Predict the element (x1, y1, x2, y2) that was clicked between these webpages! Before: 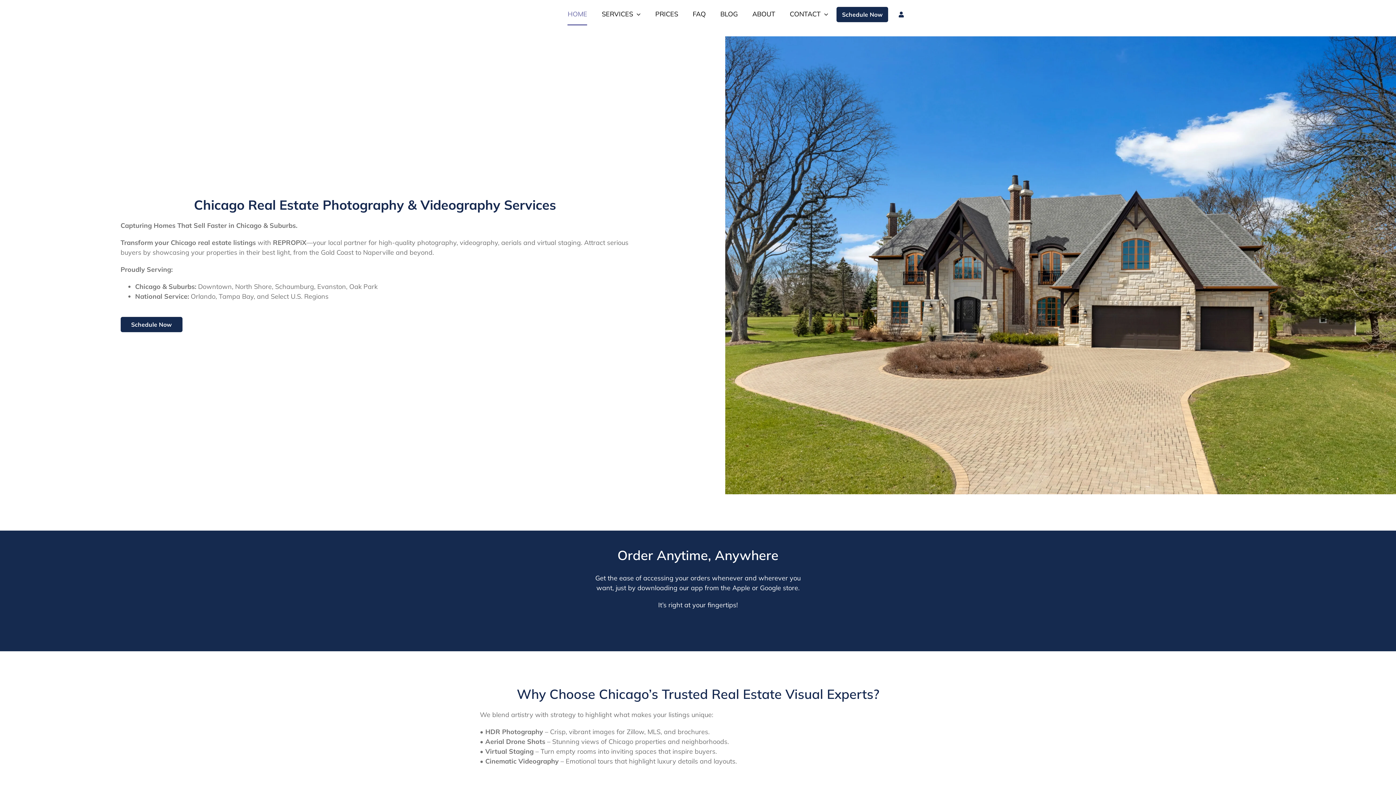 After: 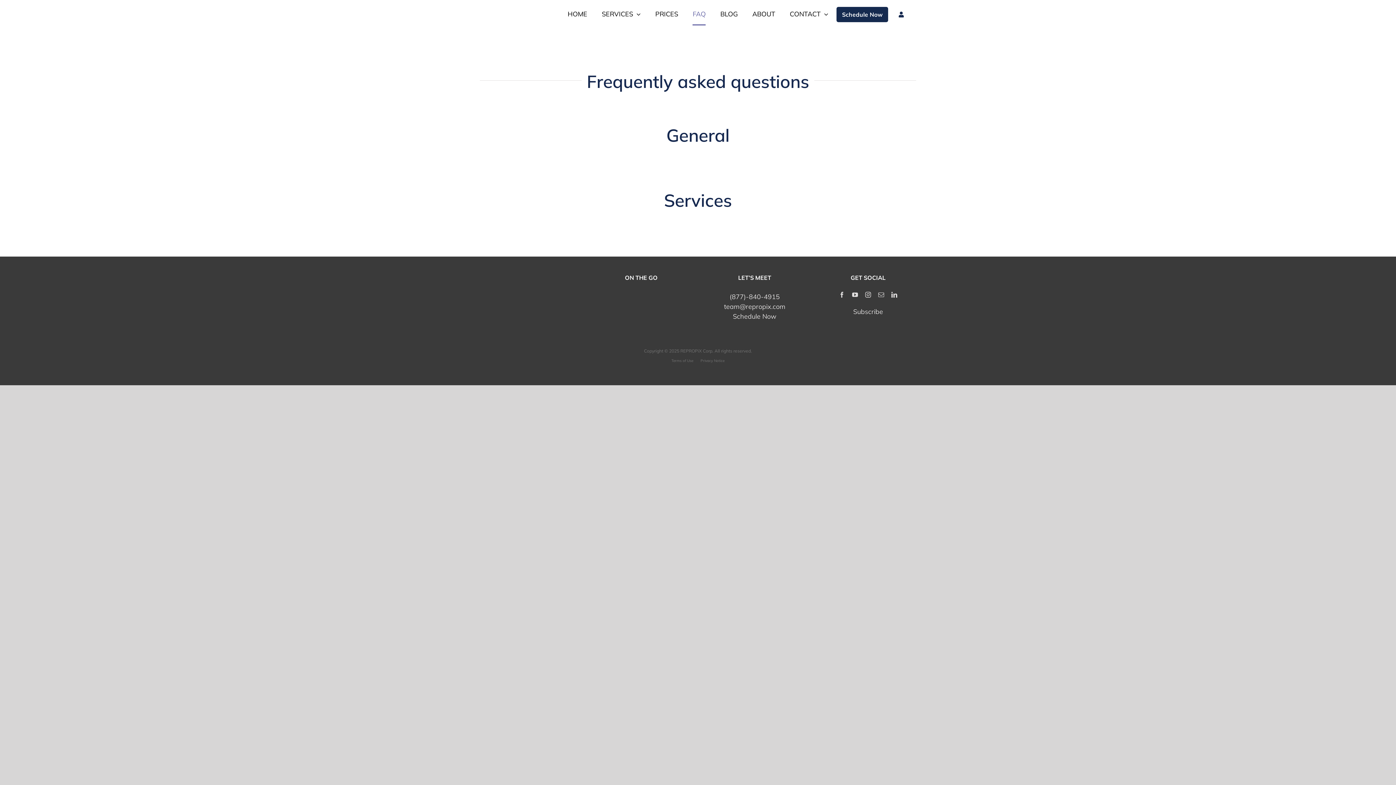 Action: bbox: (692, 3, 705, 25) label: FAQ